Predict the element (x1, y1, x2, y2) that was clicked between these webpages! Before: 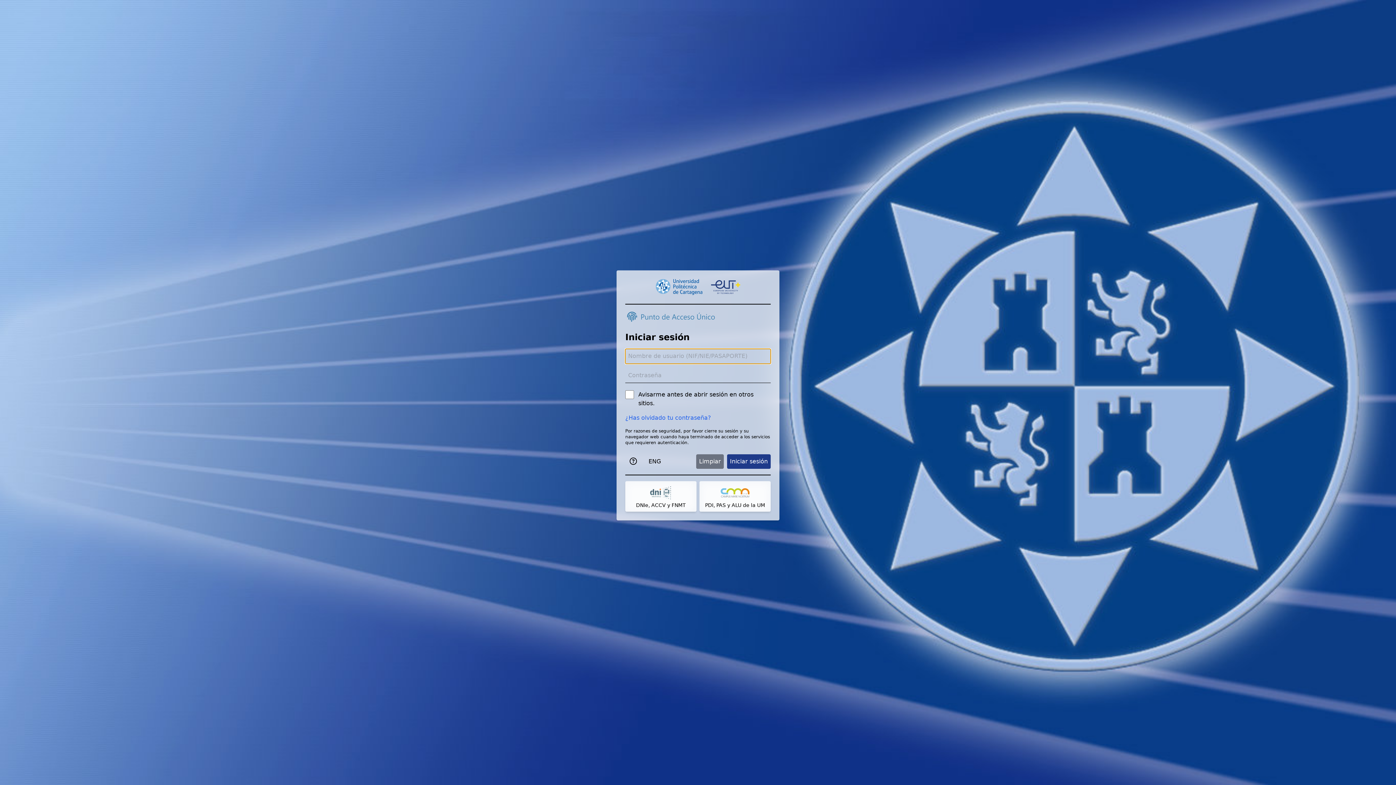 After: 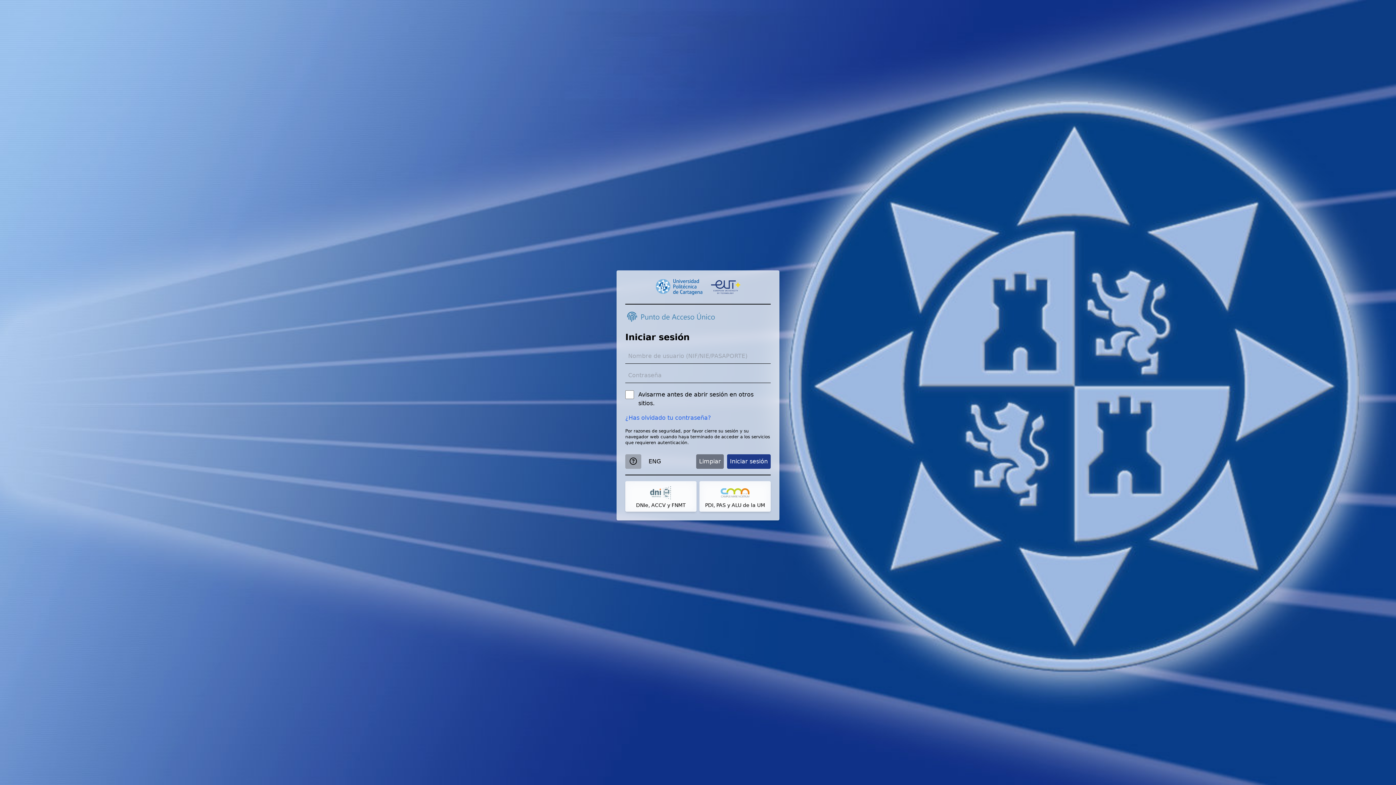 Action: bbox: (625, 454, 641, 468)